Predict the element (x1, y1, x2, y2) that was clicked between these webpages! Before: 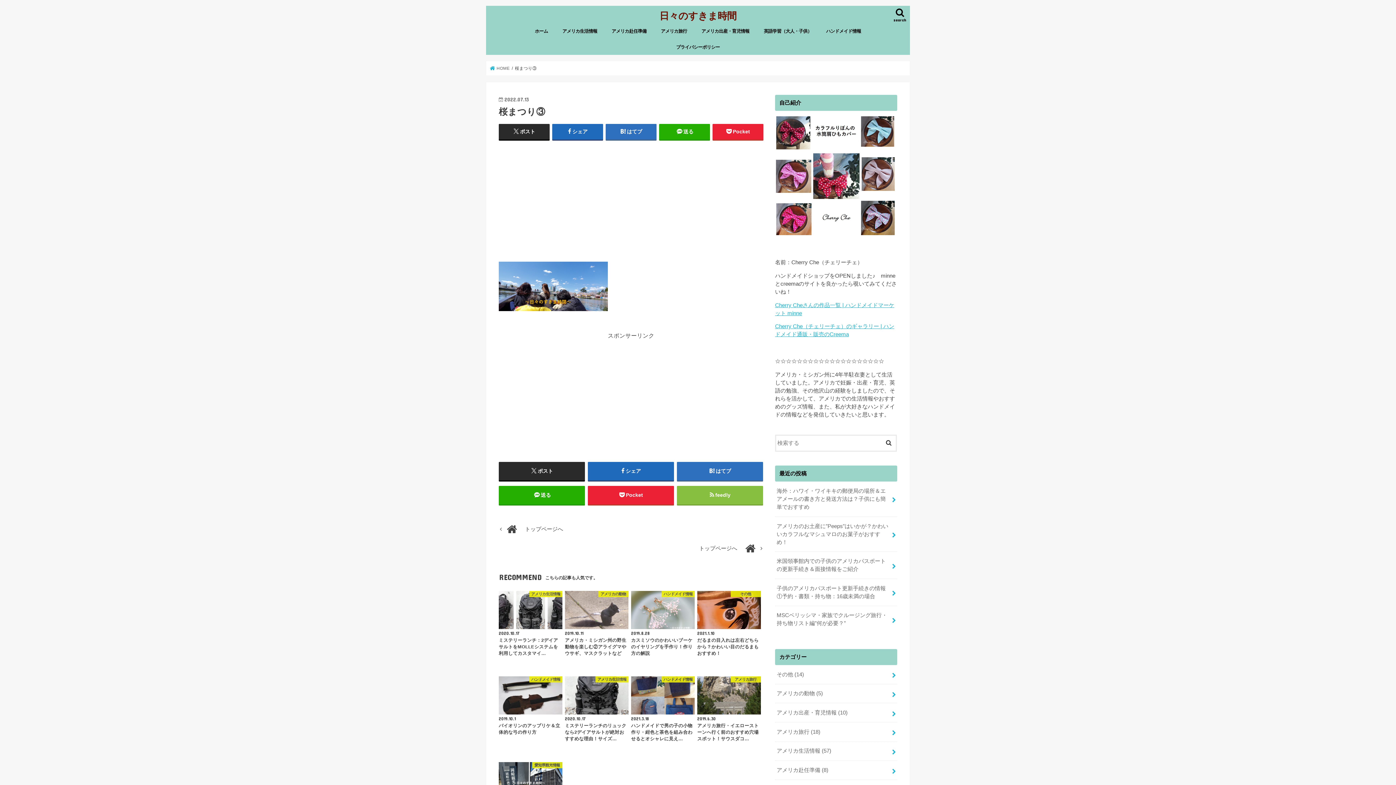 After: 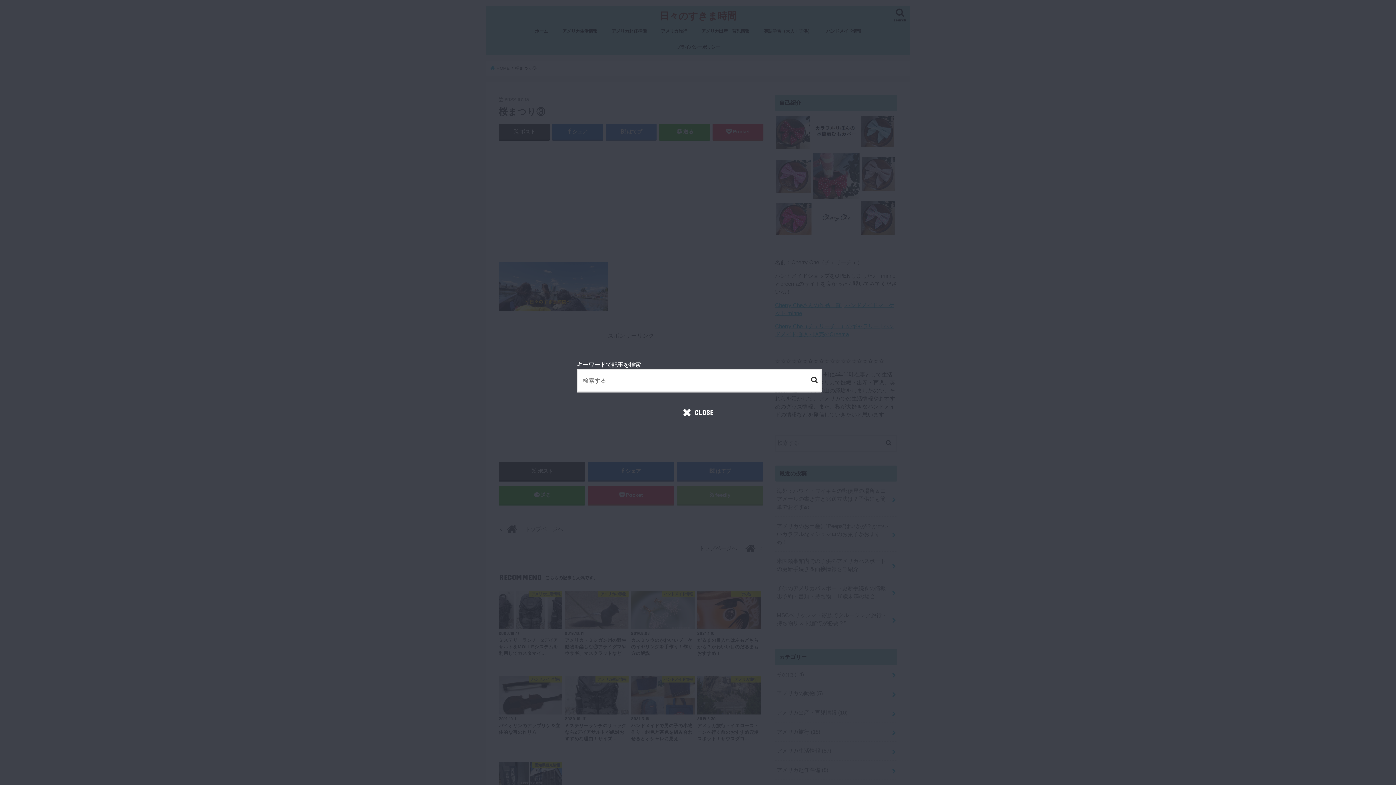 Action: bbox: (890, 5, 910, 27) label: search